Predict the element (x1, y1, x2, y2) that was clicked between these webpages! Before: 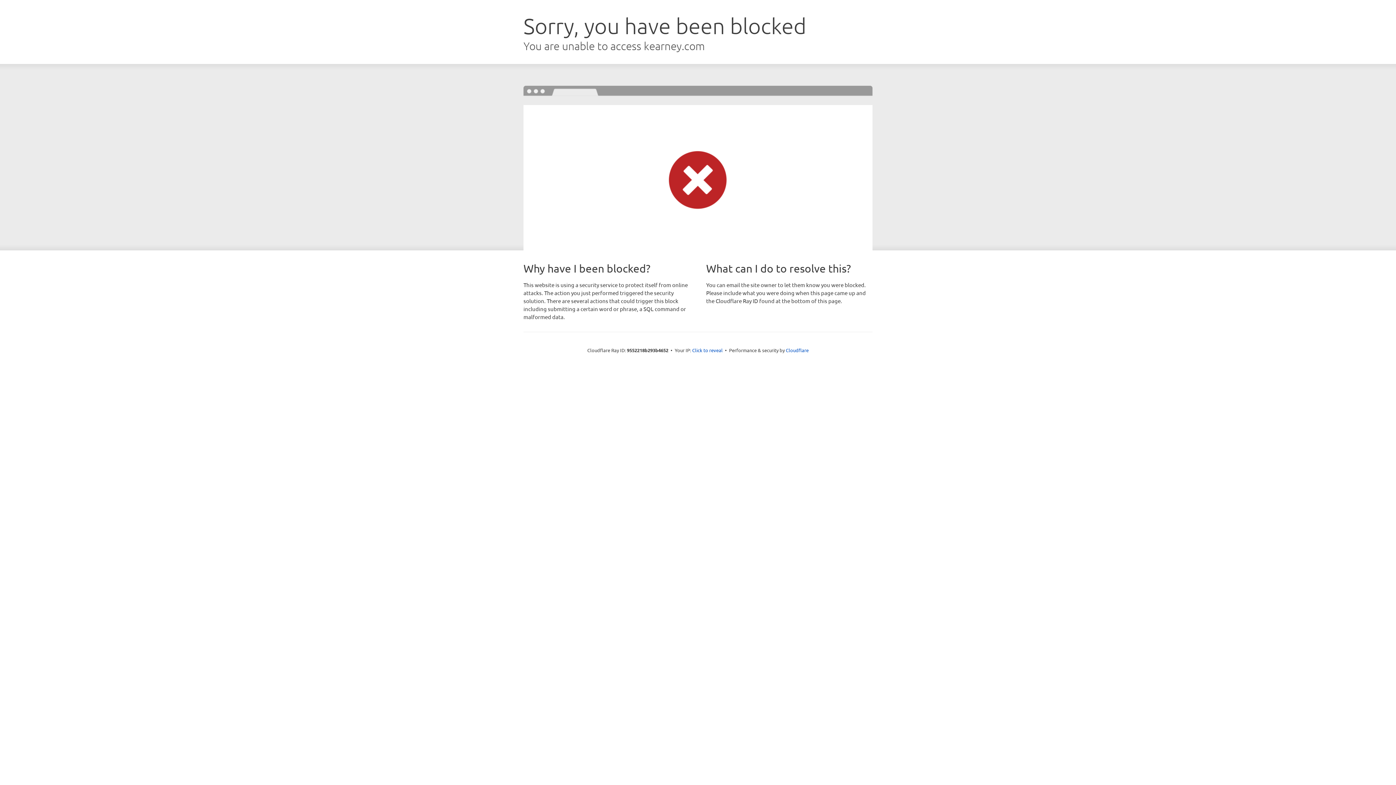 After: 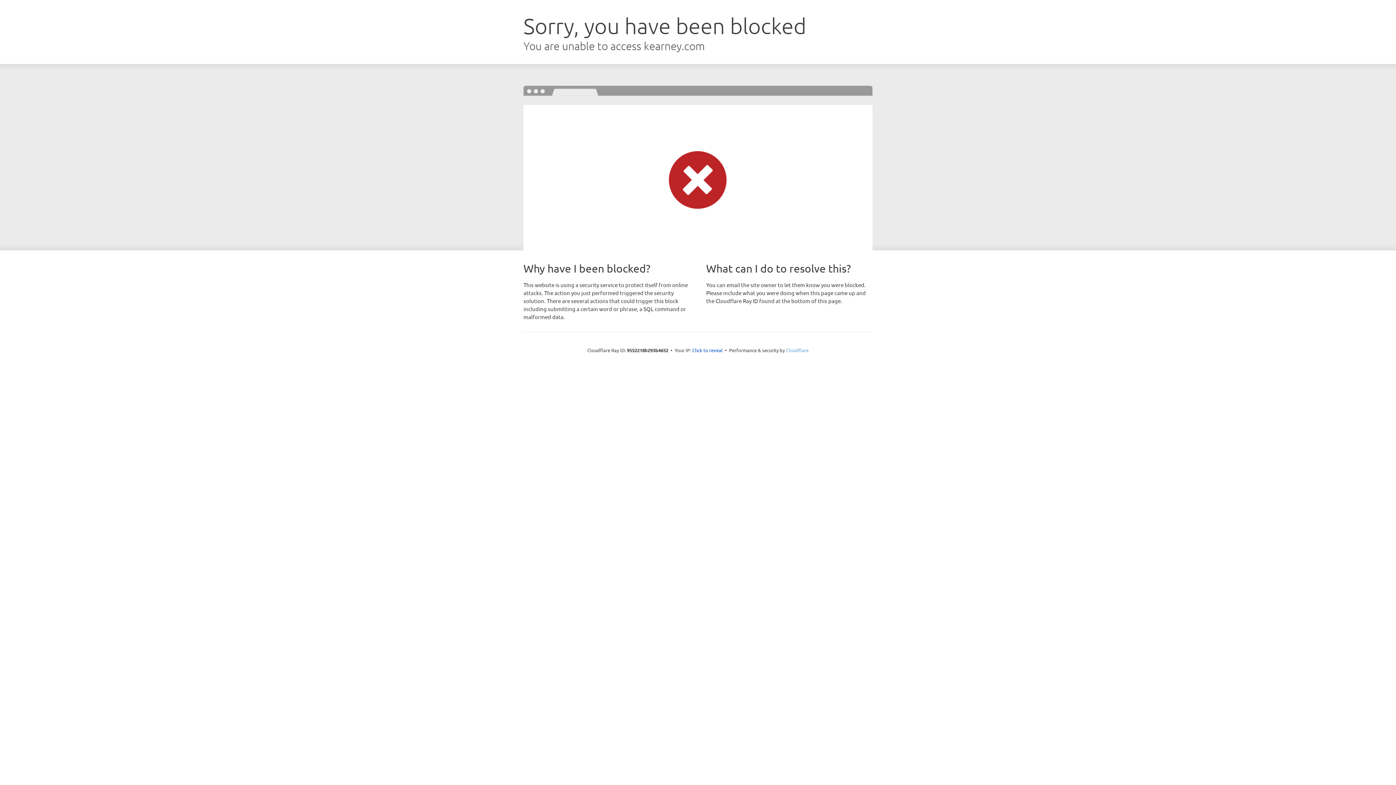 Action: label: Cloudflare bbox: (786, 347, 808, 353)